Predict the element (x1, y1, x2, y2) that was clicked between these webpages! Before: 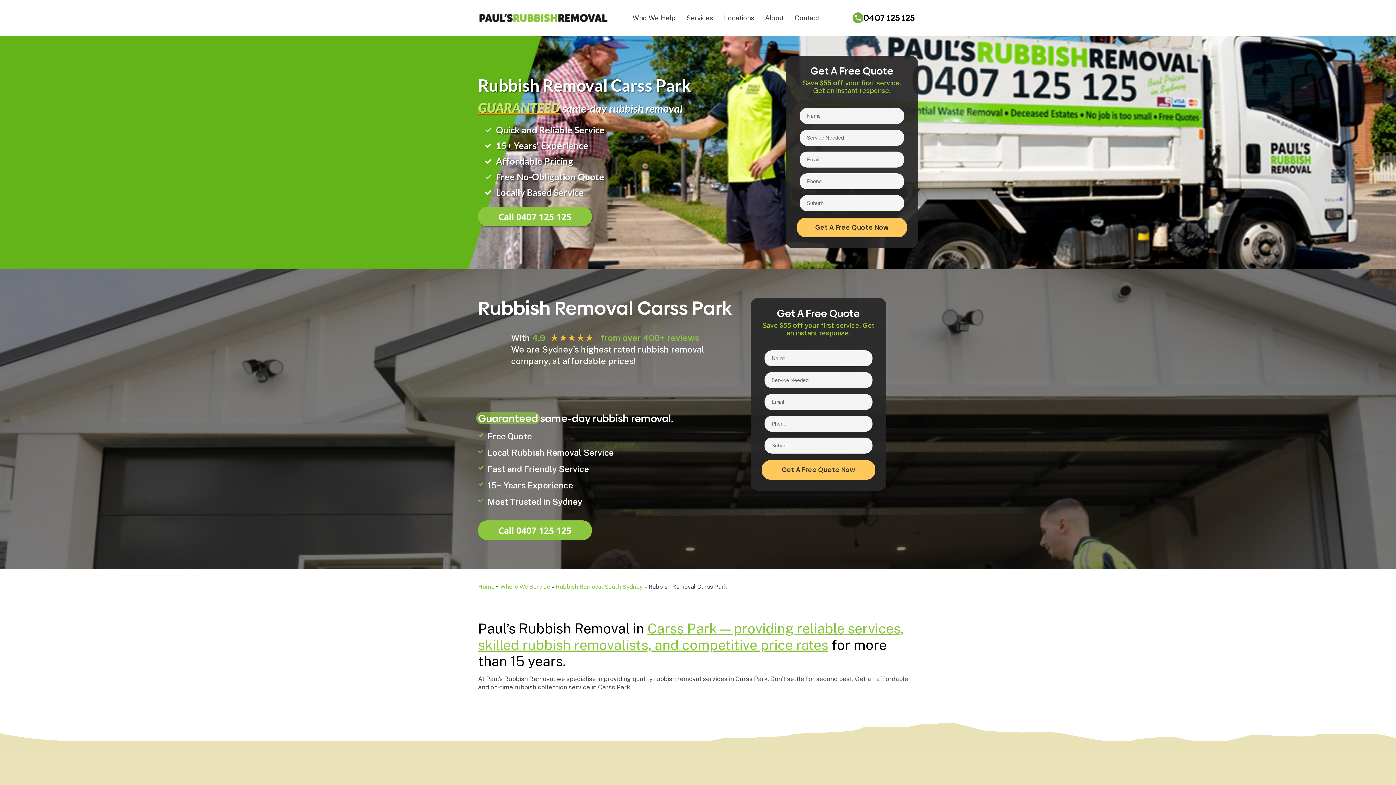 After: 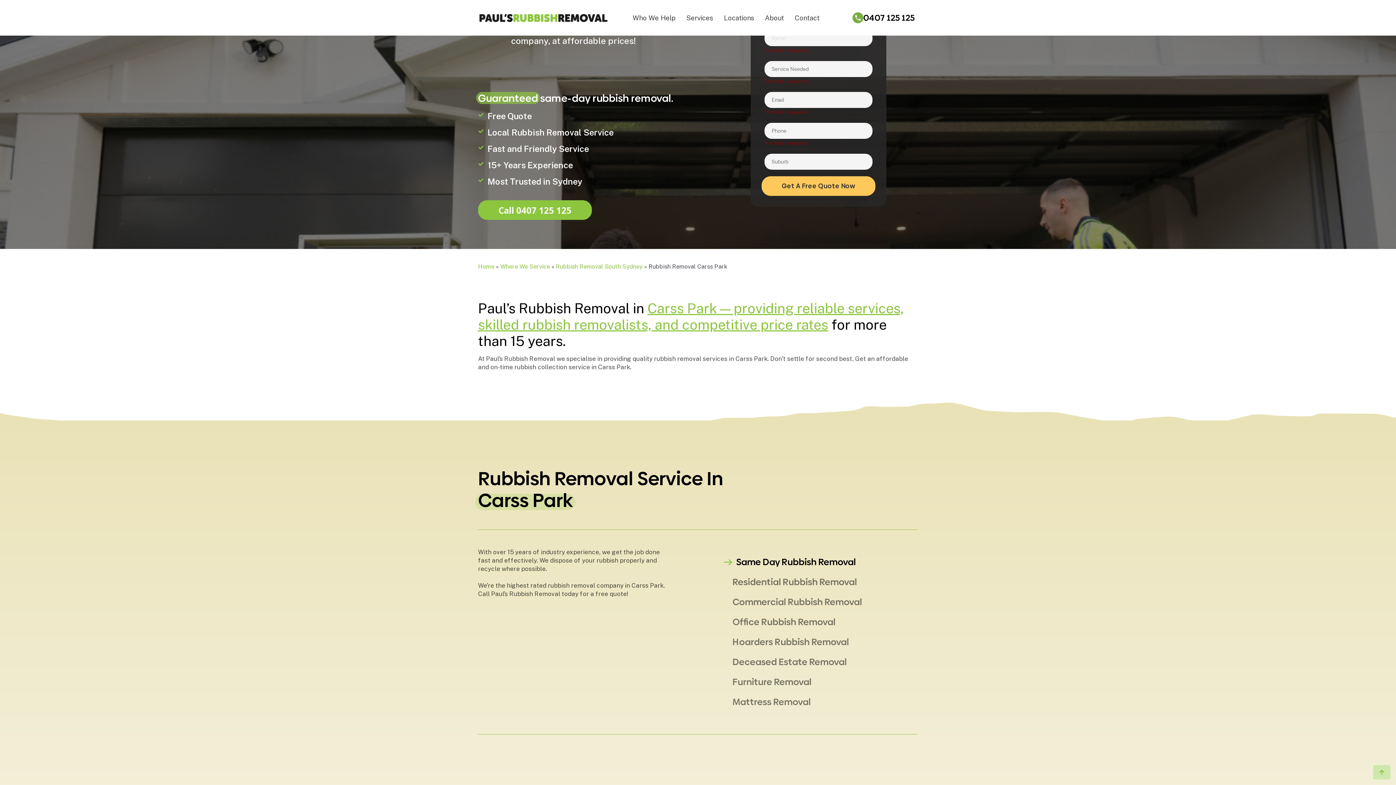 Action: bbox: (761, 460, 875, 480) label: Get A Free Quote Now